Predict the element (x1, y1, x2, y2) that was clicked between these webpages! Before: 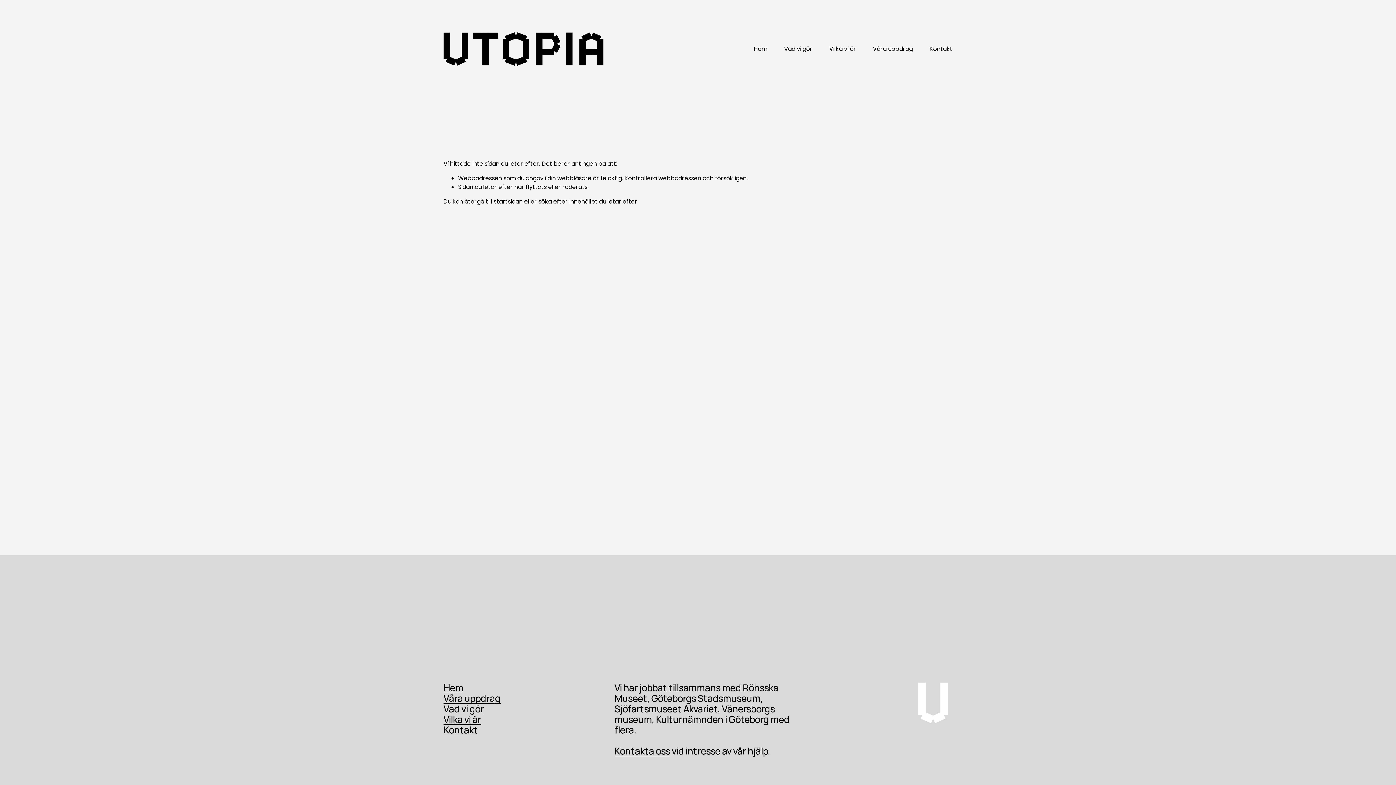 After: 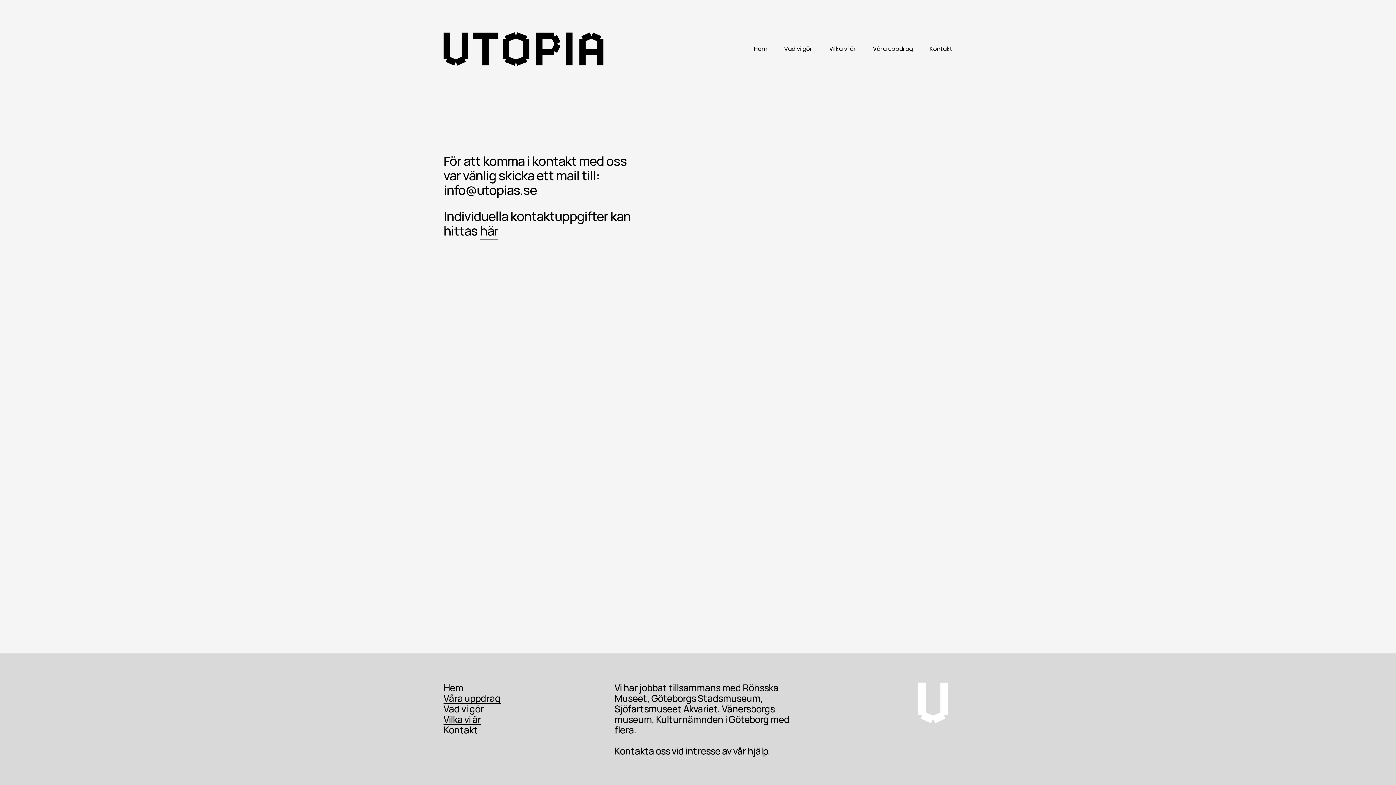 Action: bbox: (614, 746, 670, 756) label: Kontakta oss